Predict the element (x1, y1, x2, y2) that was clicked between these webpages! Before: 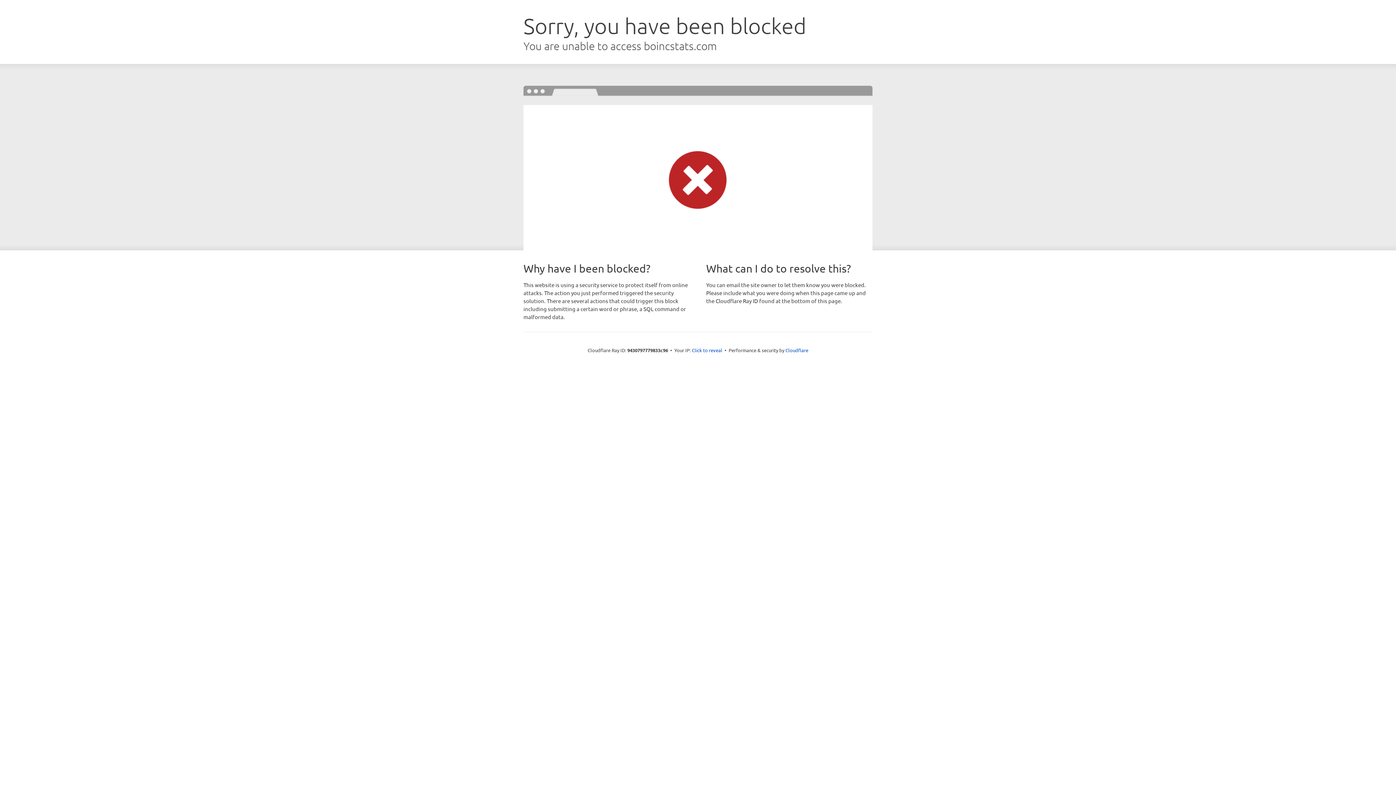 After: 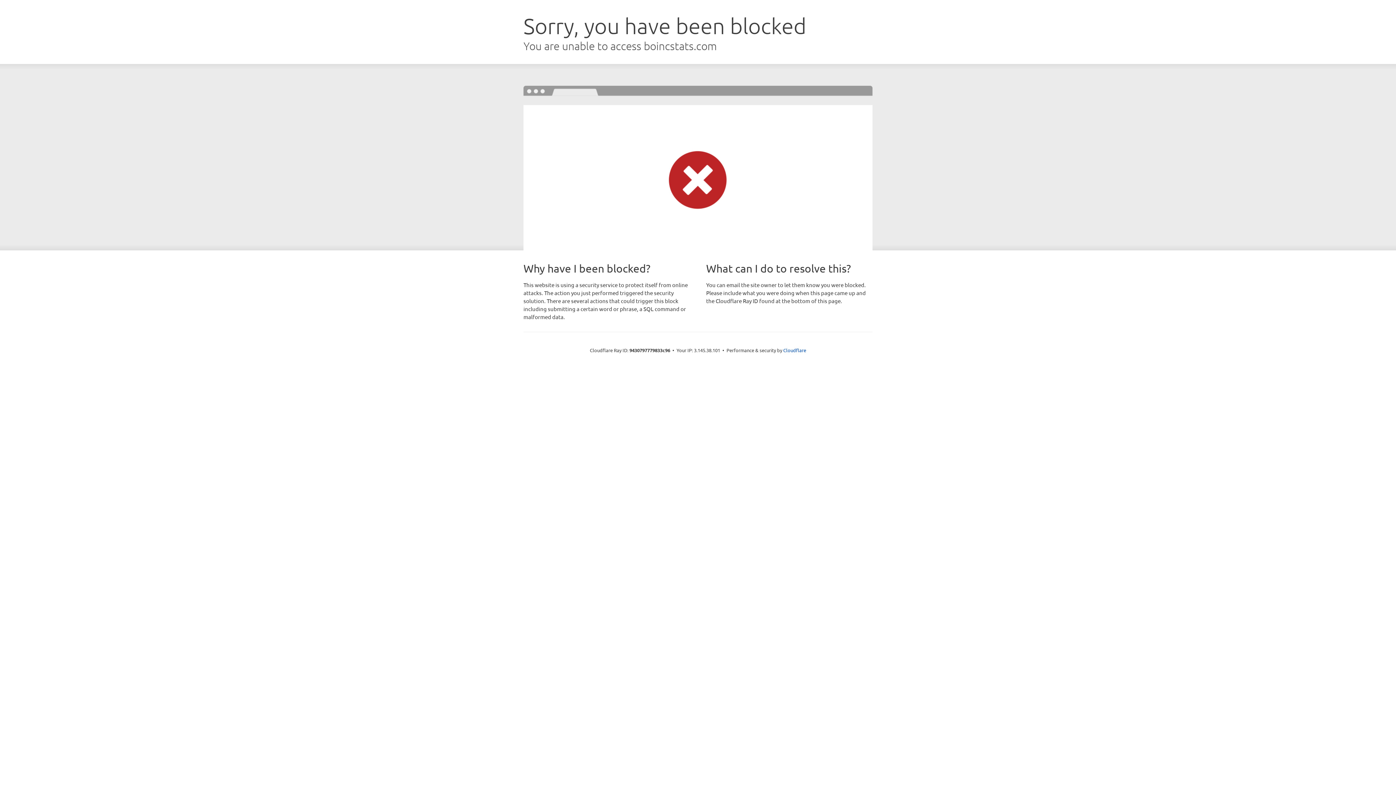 Action: label: Click to reveal bbox: (692, 346, 722, 353)